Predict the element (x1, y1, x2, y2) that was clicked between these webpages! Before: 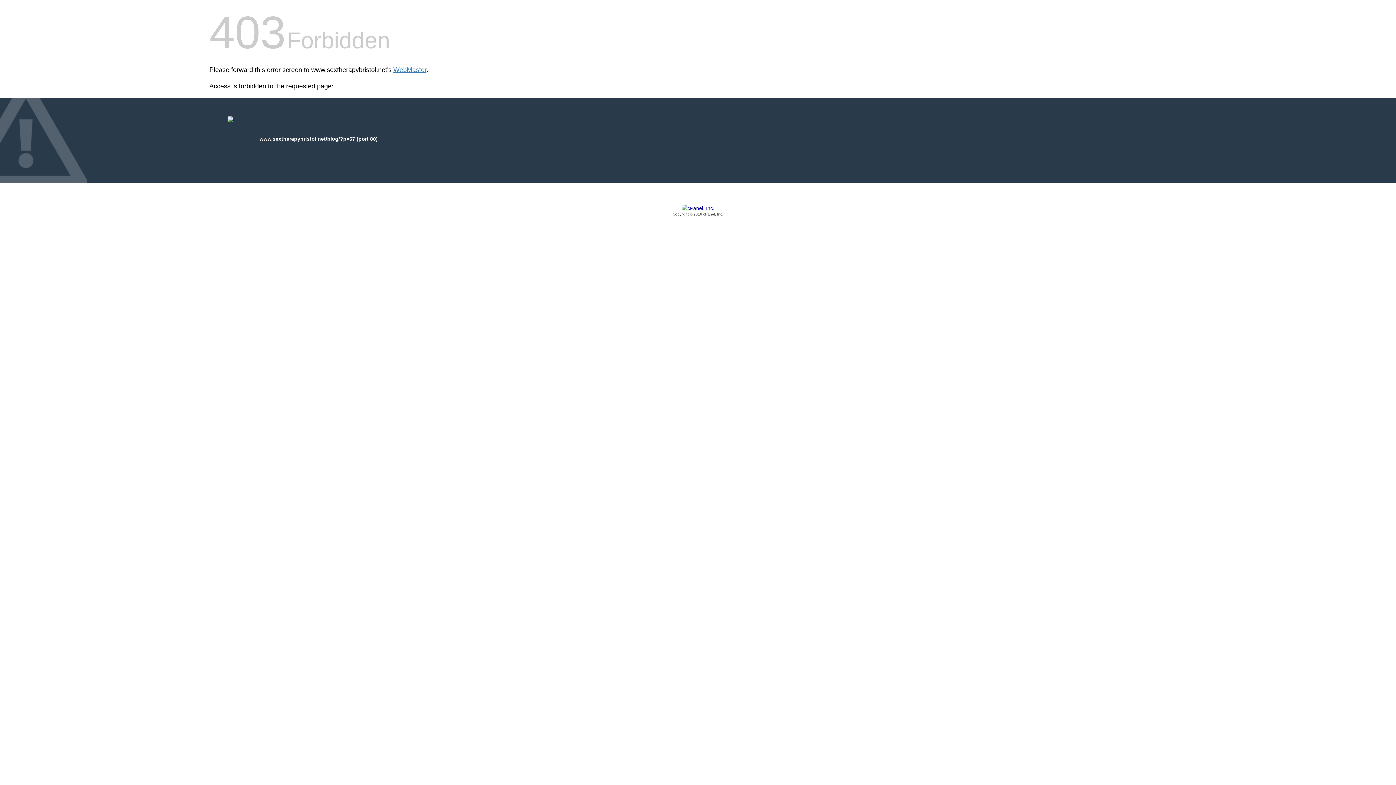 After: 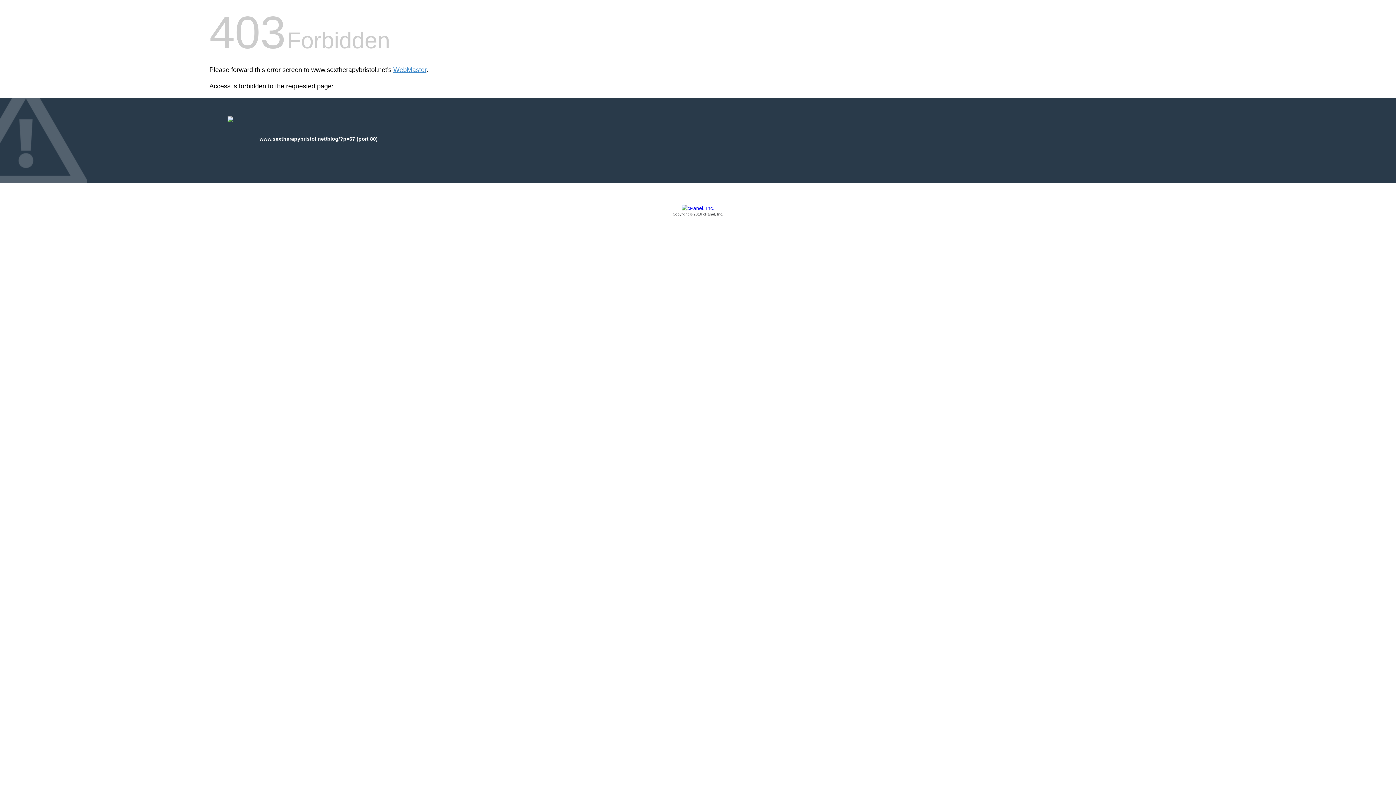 Action: bbox: (209, 205, 1186, 217) label: Copyright © 2016 cPanel, Inc.